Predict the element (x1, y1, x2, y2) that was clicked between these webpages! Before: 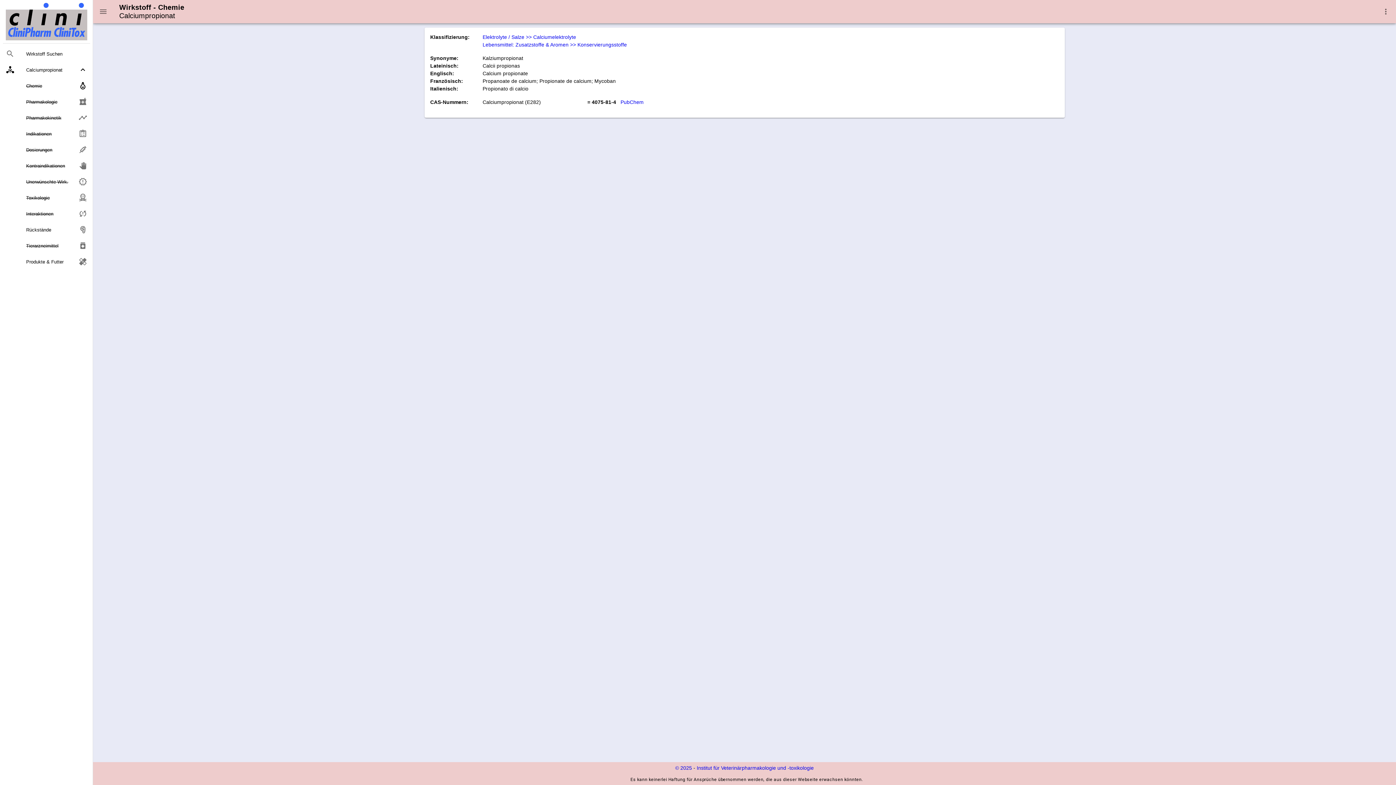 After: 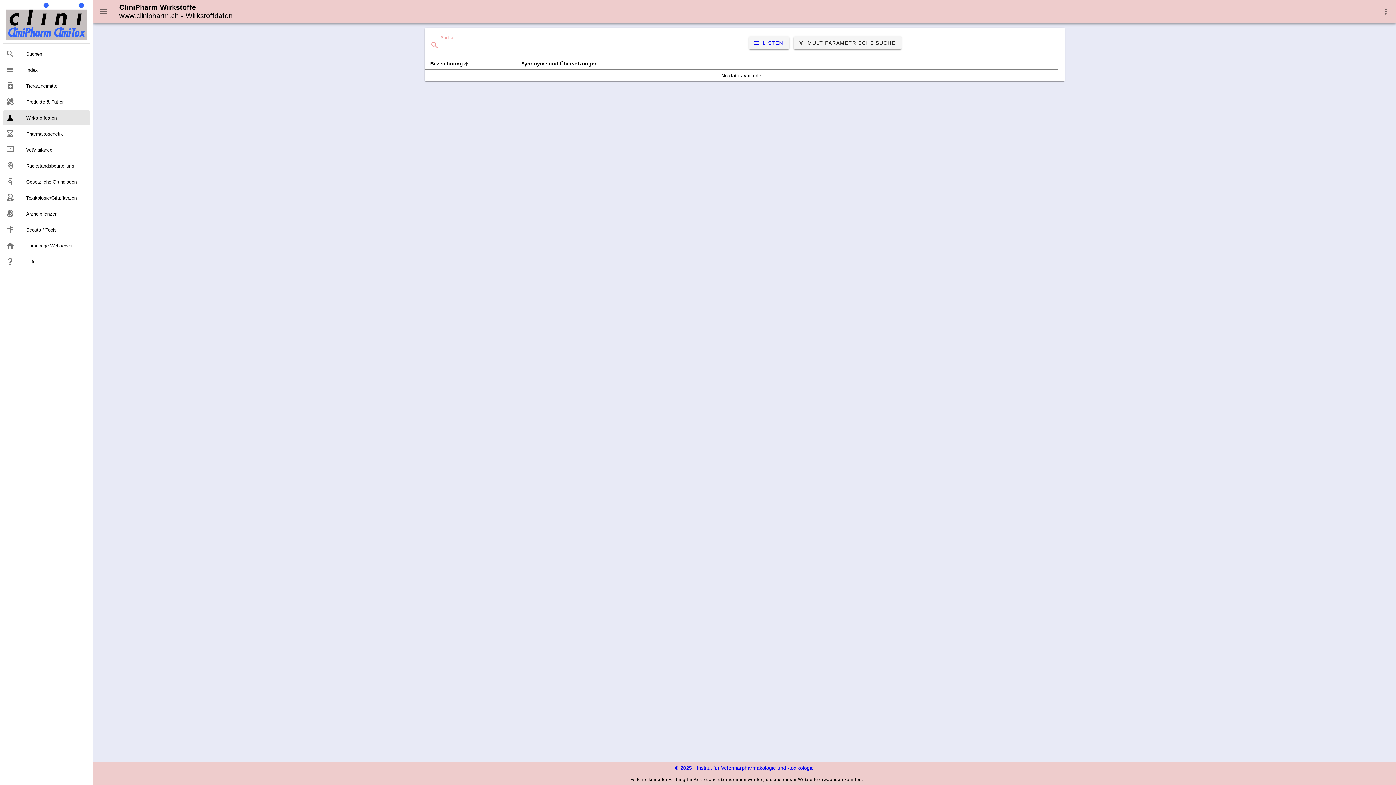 Action: bbox: (2, 46, 90, 61) label: Wirkstoff Suchen